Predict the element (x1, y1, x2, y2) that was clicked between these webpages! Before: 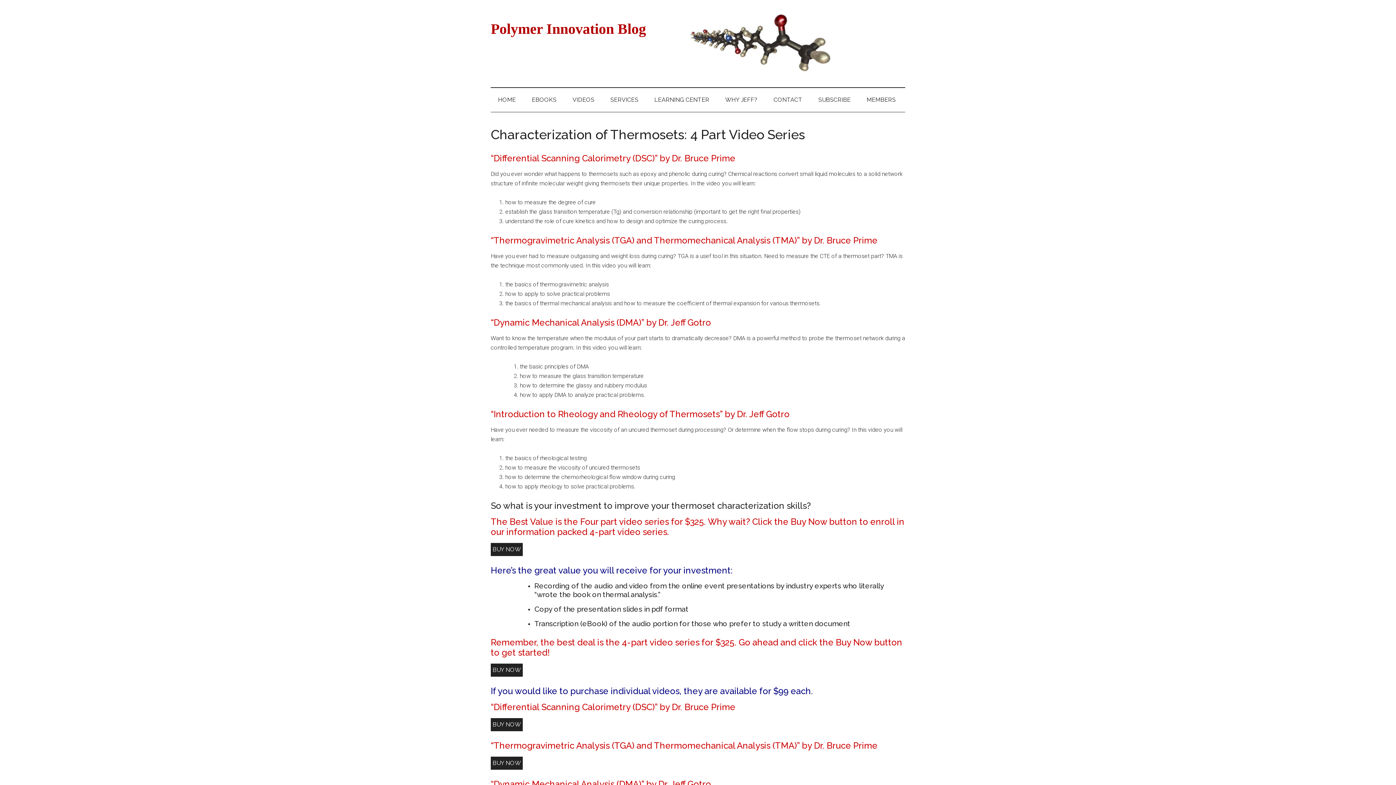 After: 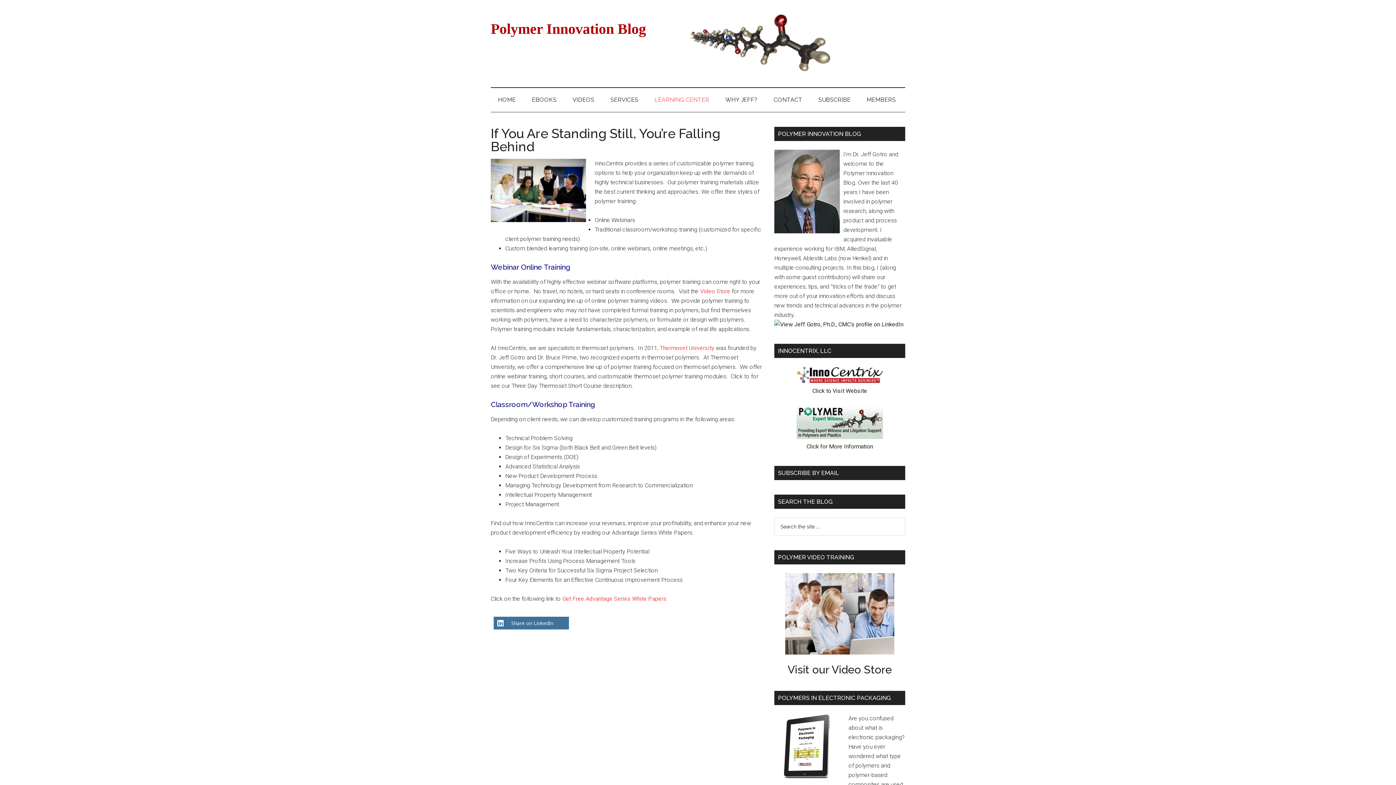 Action: bbox: (647, 88, 716, 112) label: LEARNING CENTER